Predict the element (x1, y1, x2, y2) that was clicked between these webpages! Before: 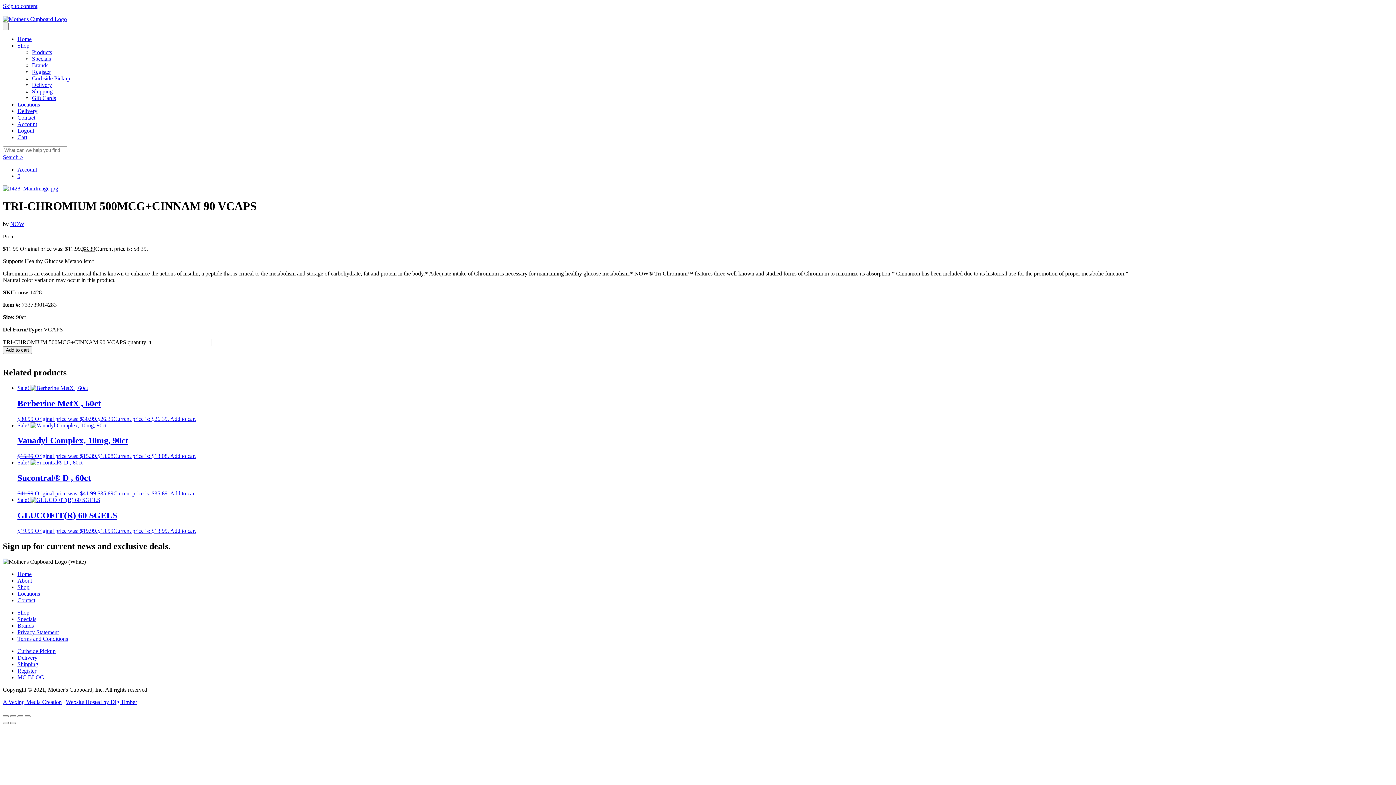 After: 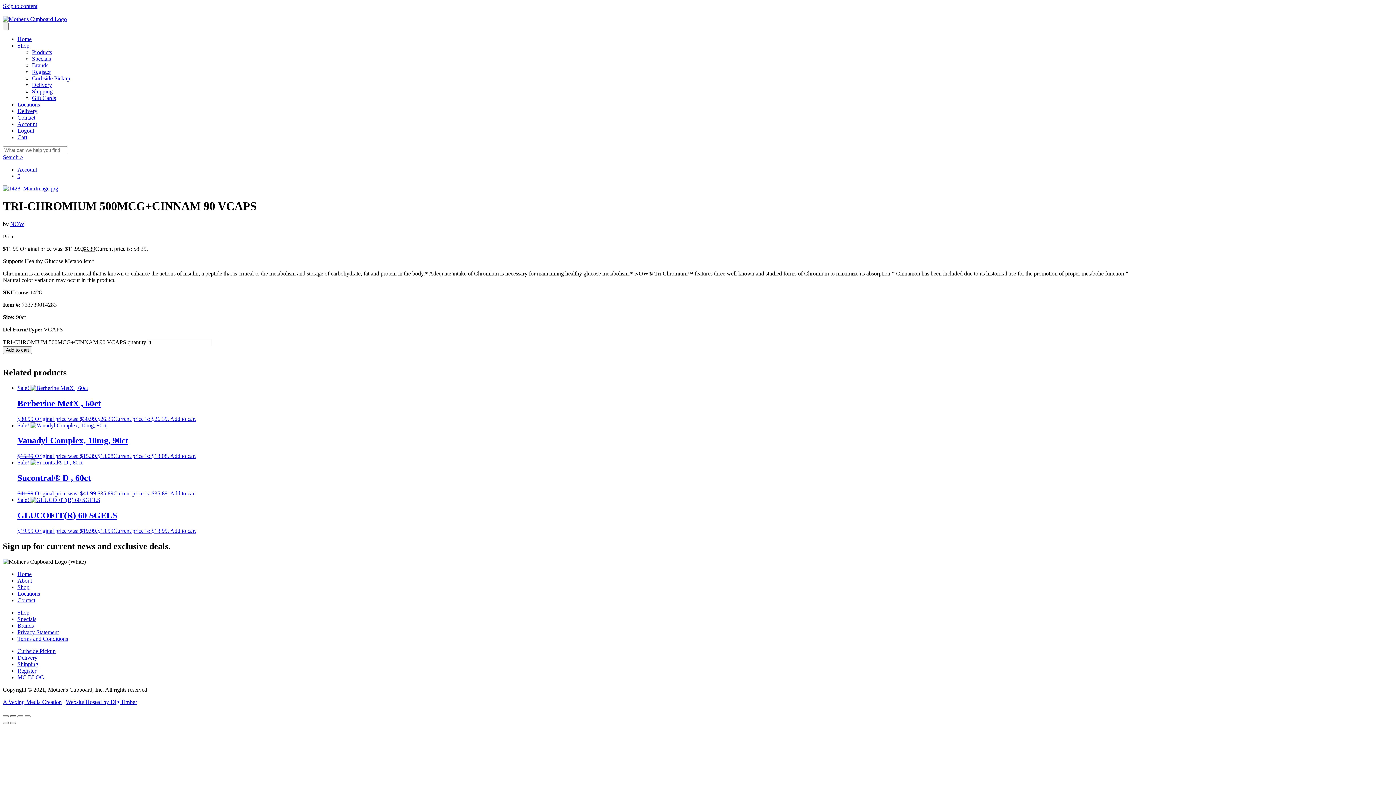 Action: bbox: (10, 715, 16, 717) label: Toggle fullscreen